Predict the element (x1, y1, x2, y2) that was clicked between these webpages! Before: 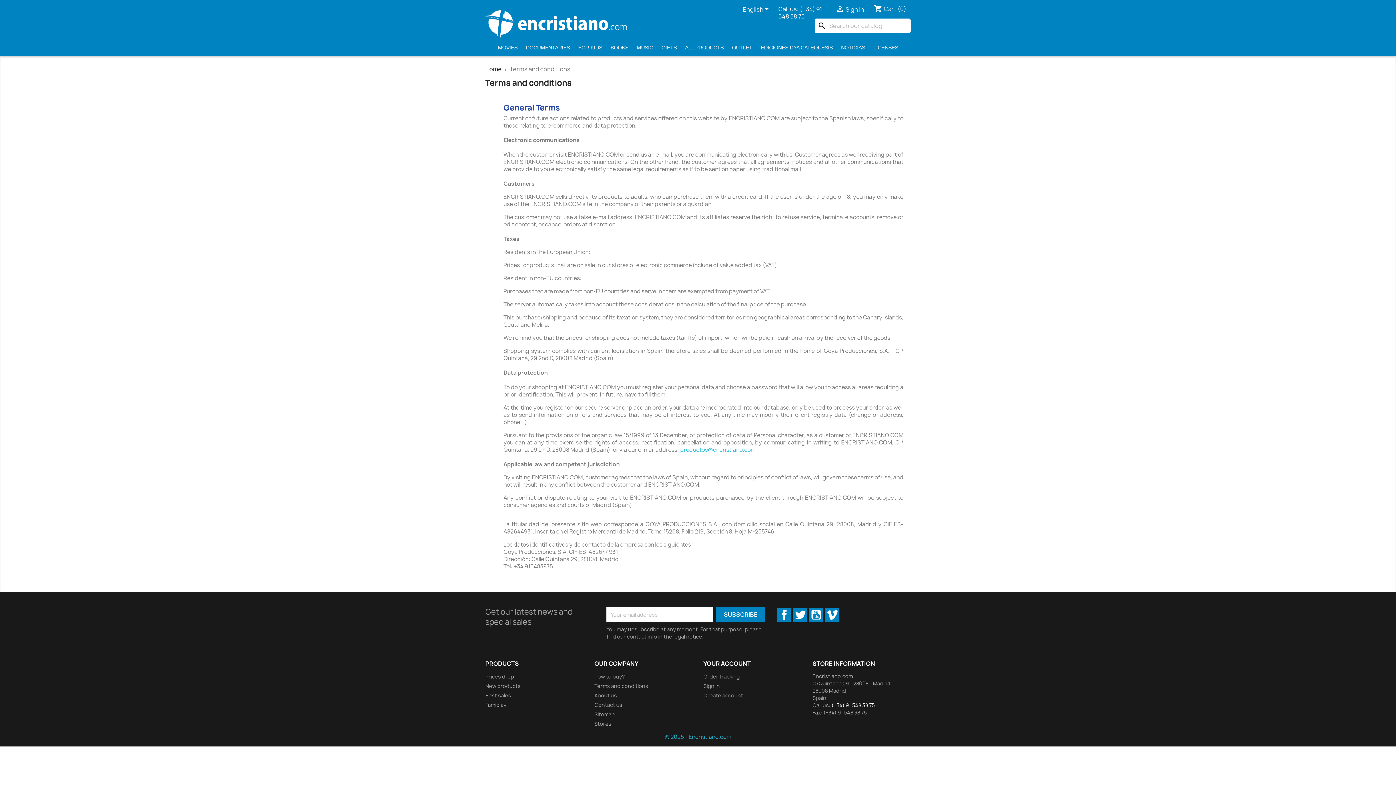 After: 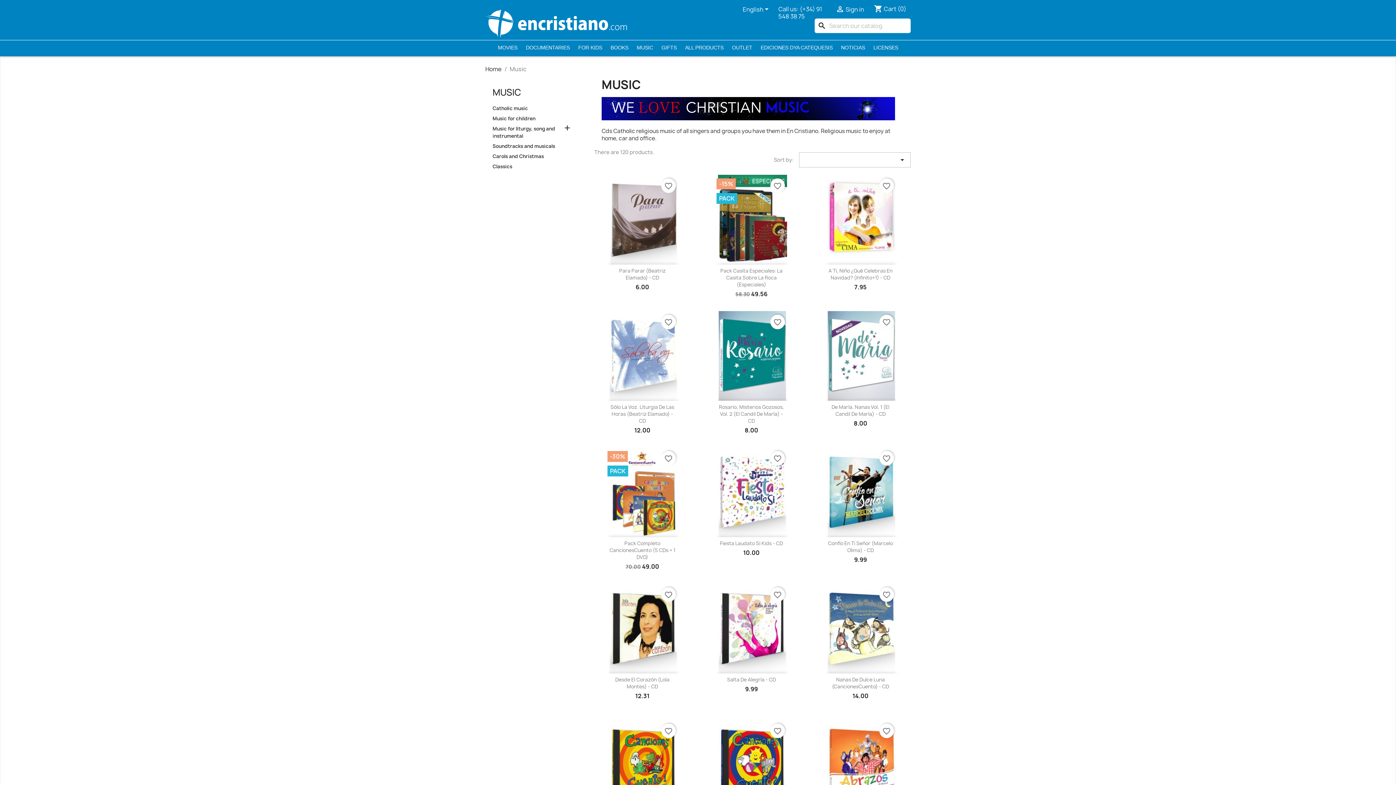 Action: bbox: (633, 40, 656, 54) label: MUSIC